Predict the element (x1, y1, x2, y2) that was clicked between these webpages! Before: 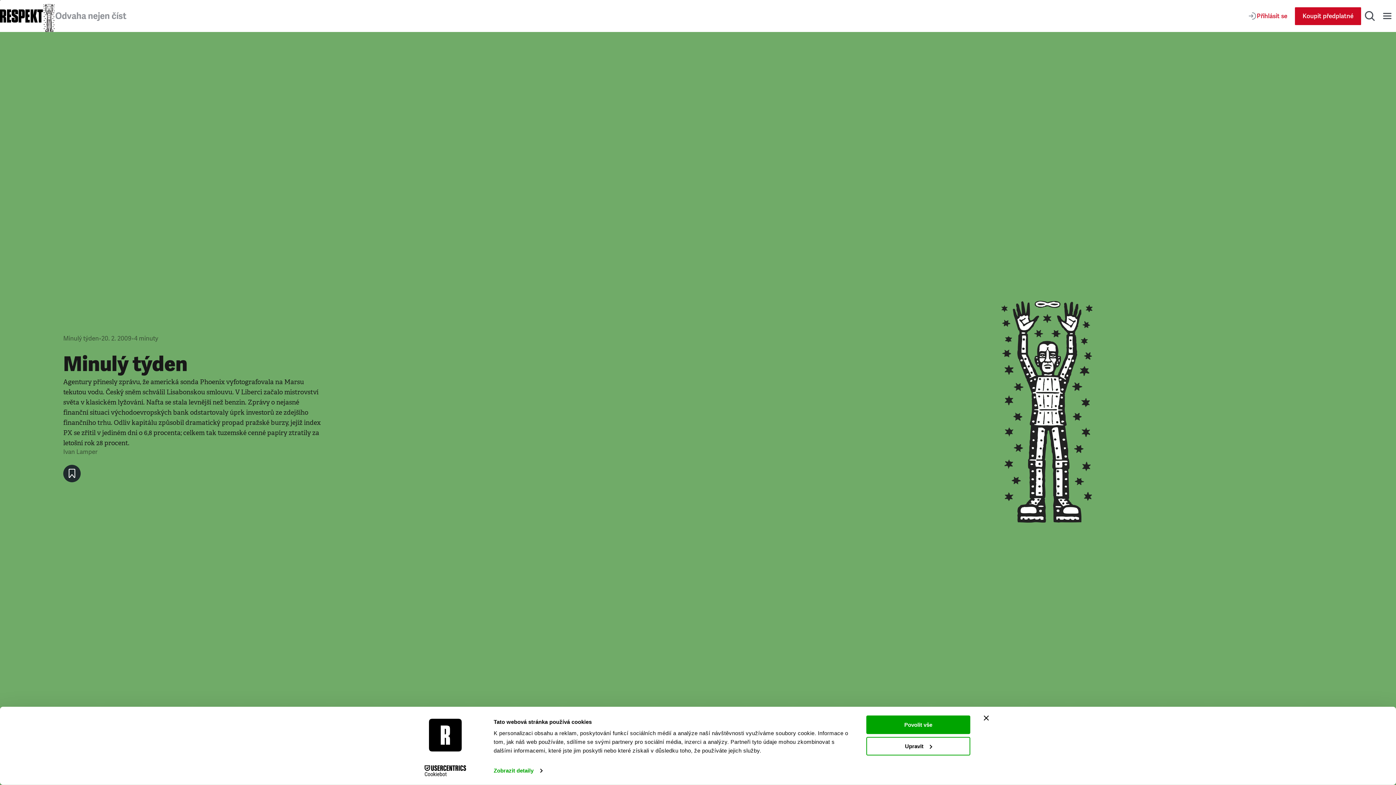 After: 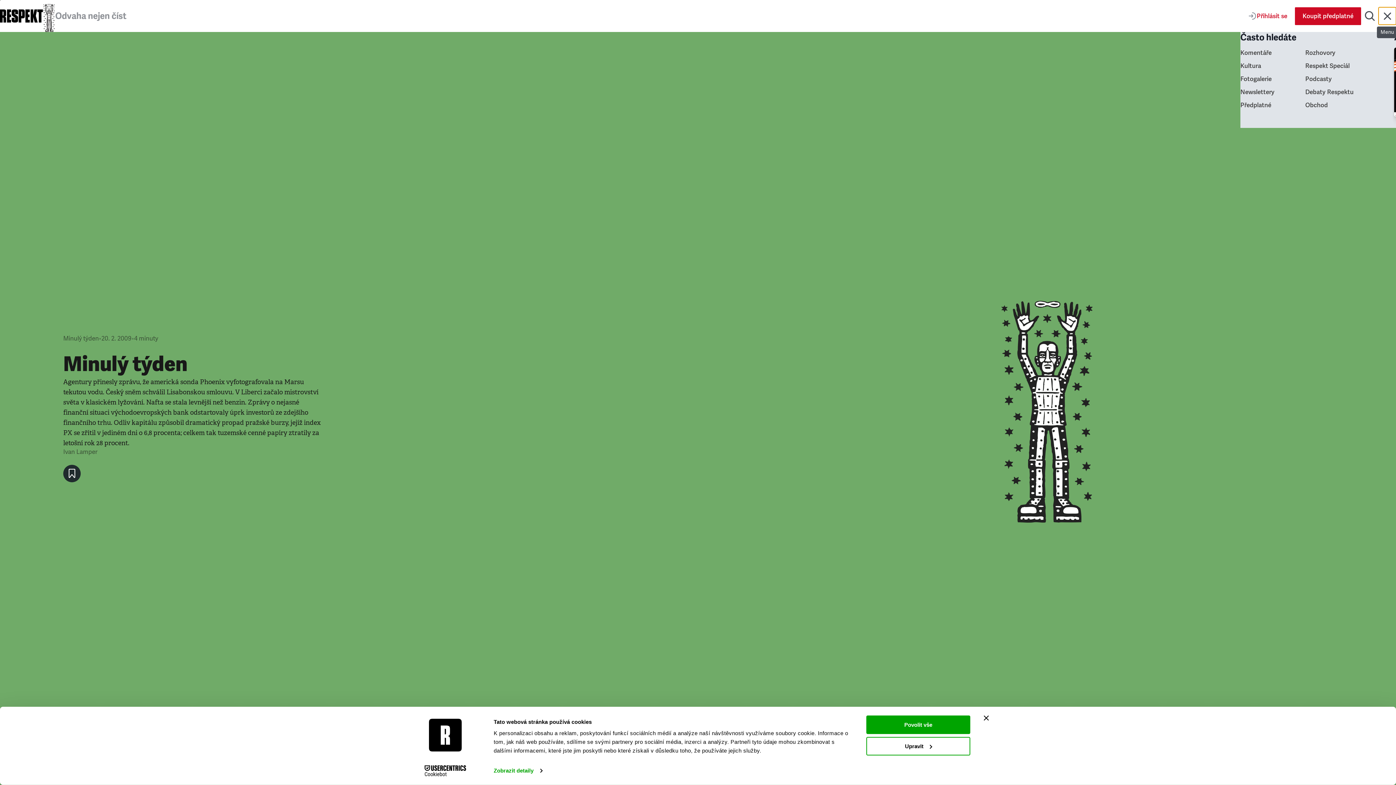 Action: bbox: (1378, 7, 1396, 24) label: Menu